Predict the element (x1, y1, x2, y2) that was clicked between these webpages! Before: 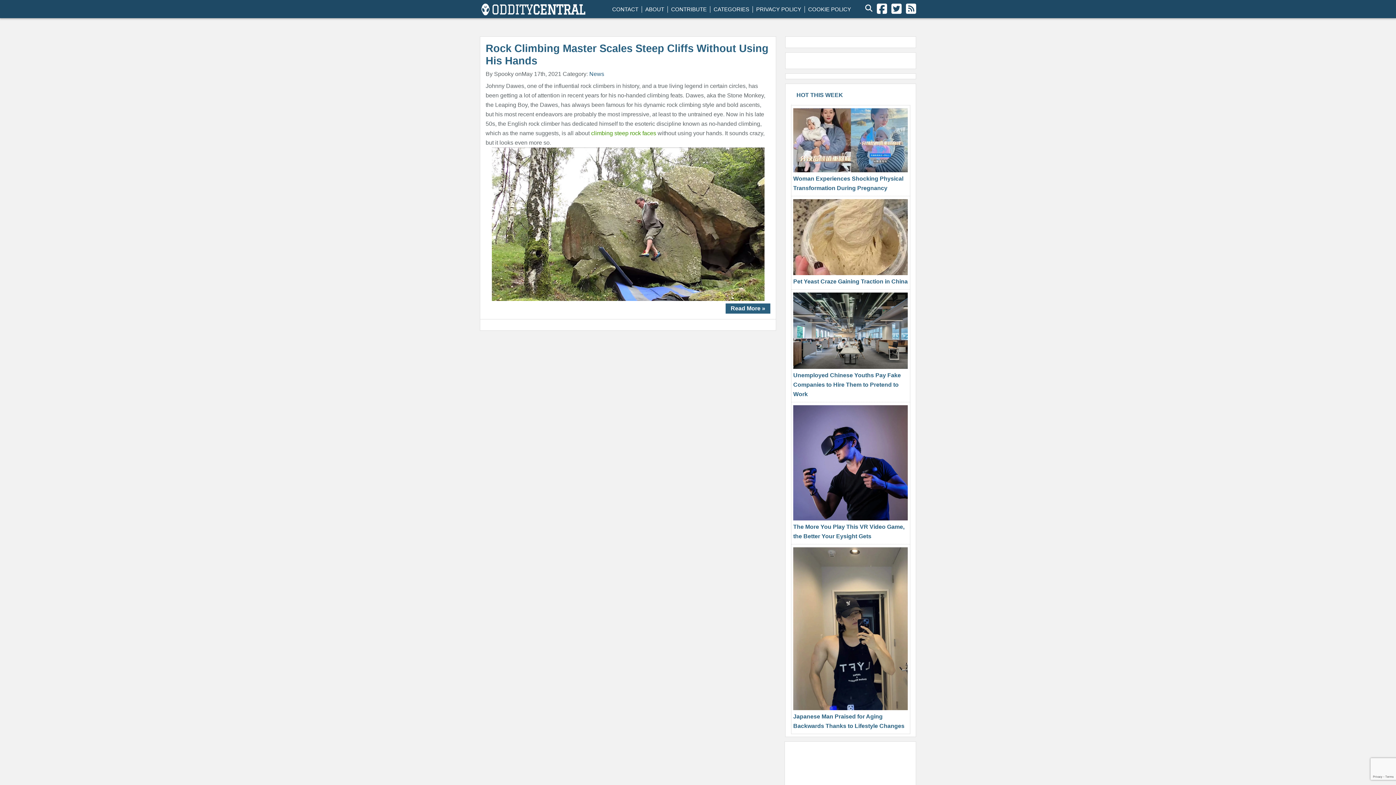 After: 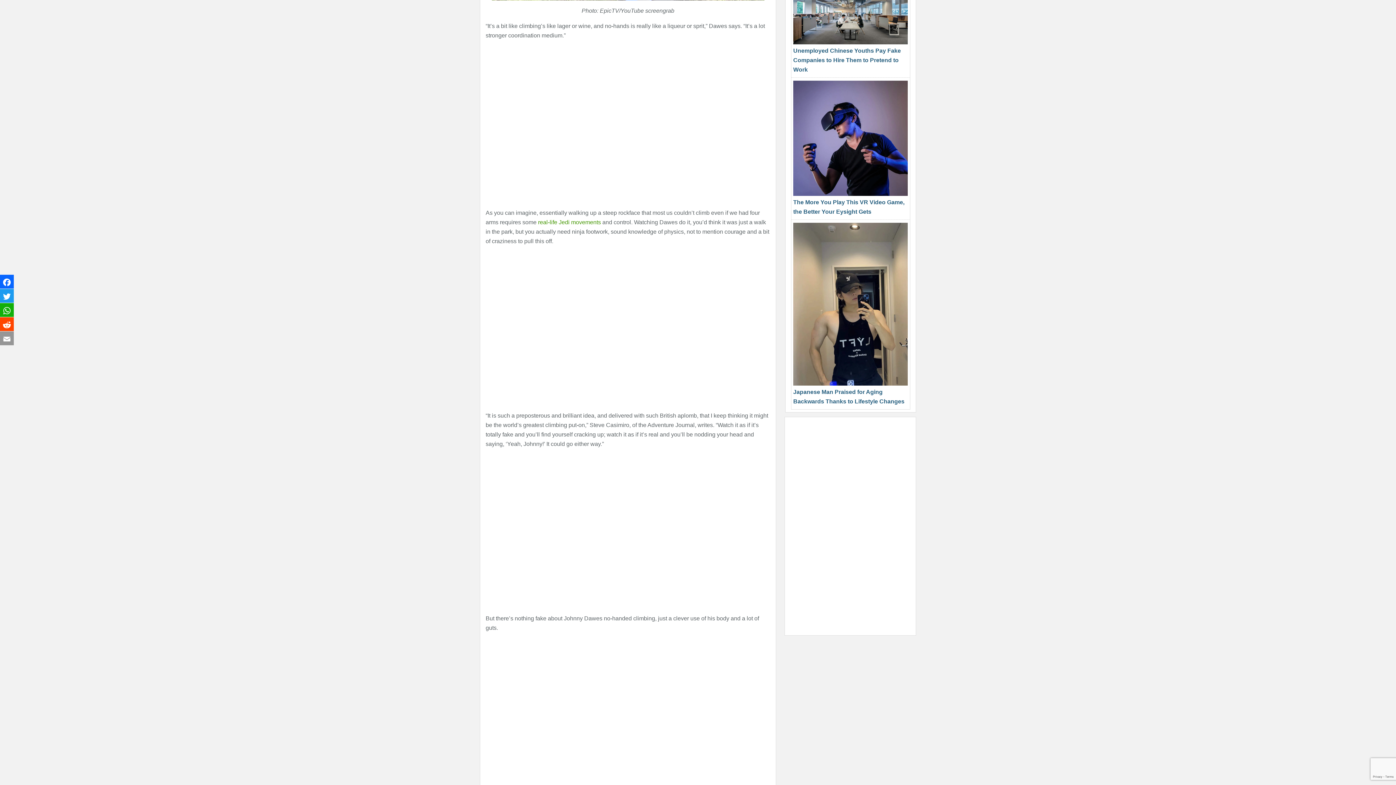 Action: label: Read More » bbox: (725, 303, 770, 313)